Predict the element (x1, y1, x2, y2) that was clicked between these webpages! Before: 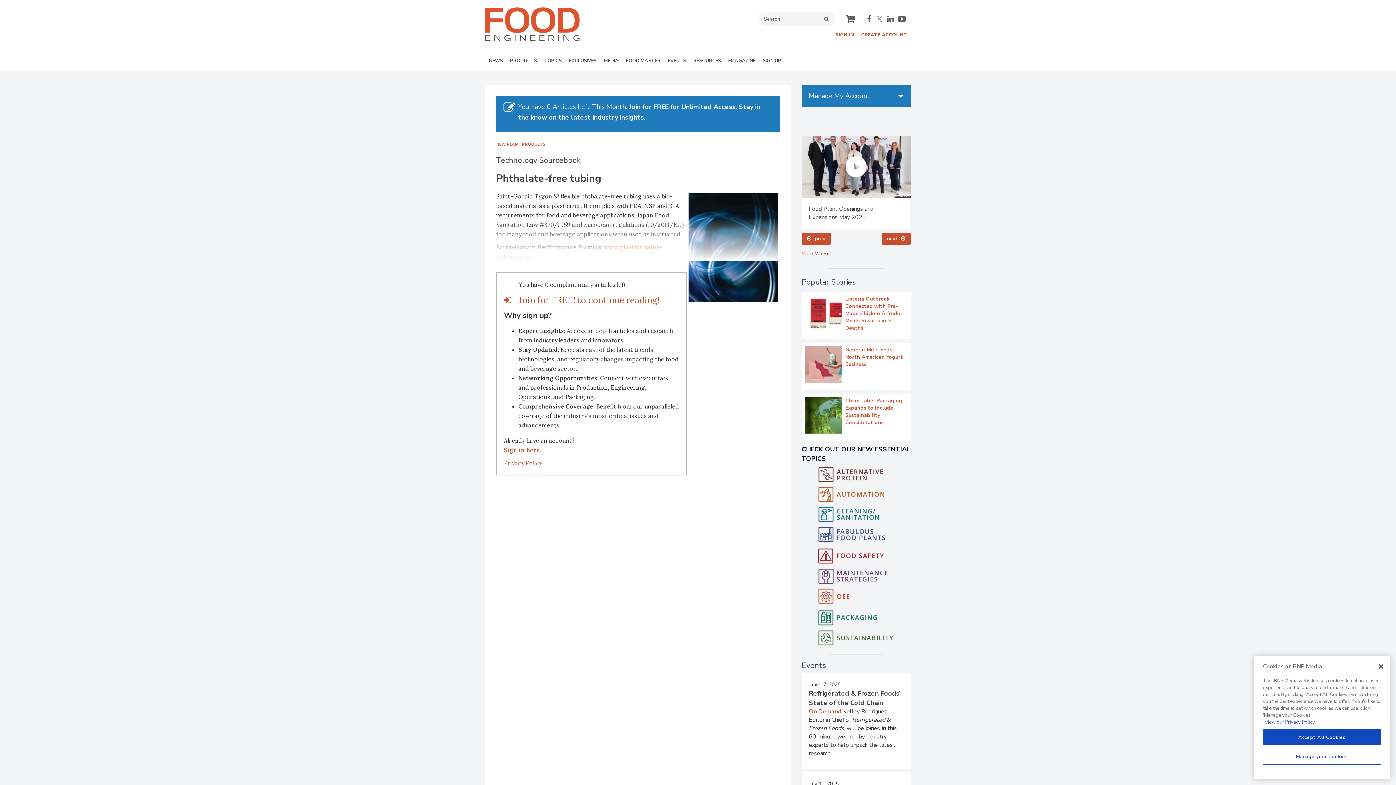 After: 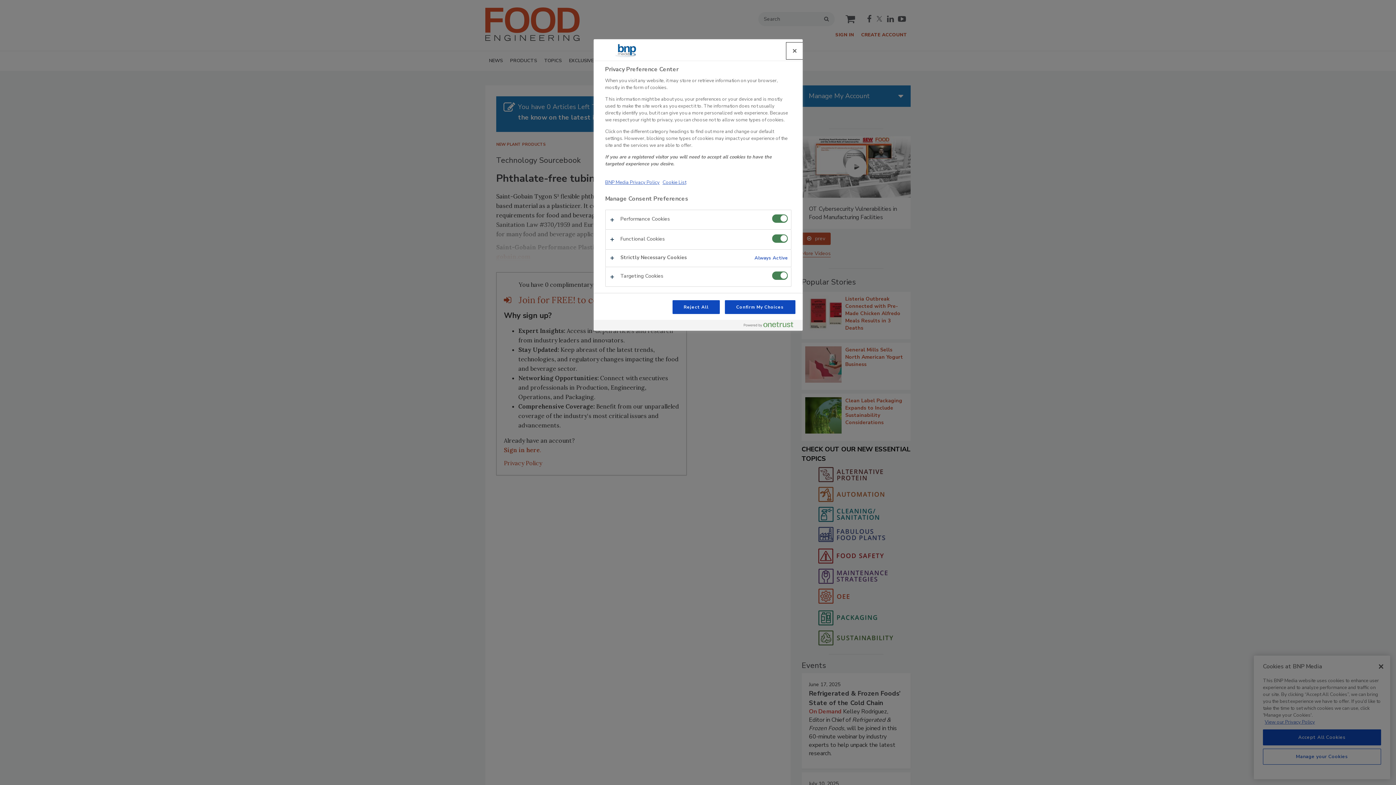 Action: label: Manage your Cookies bbox: (1263, 749, 1381, 765)